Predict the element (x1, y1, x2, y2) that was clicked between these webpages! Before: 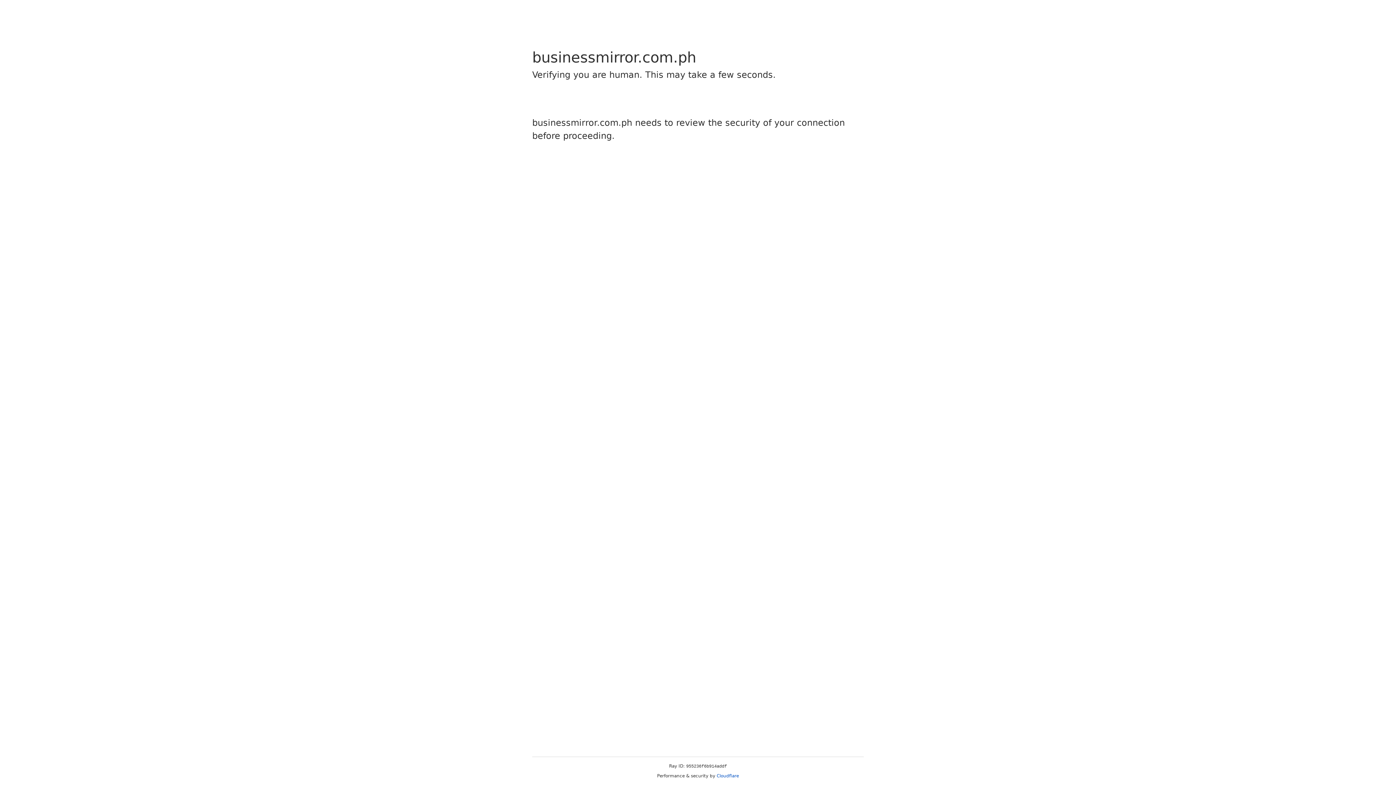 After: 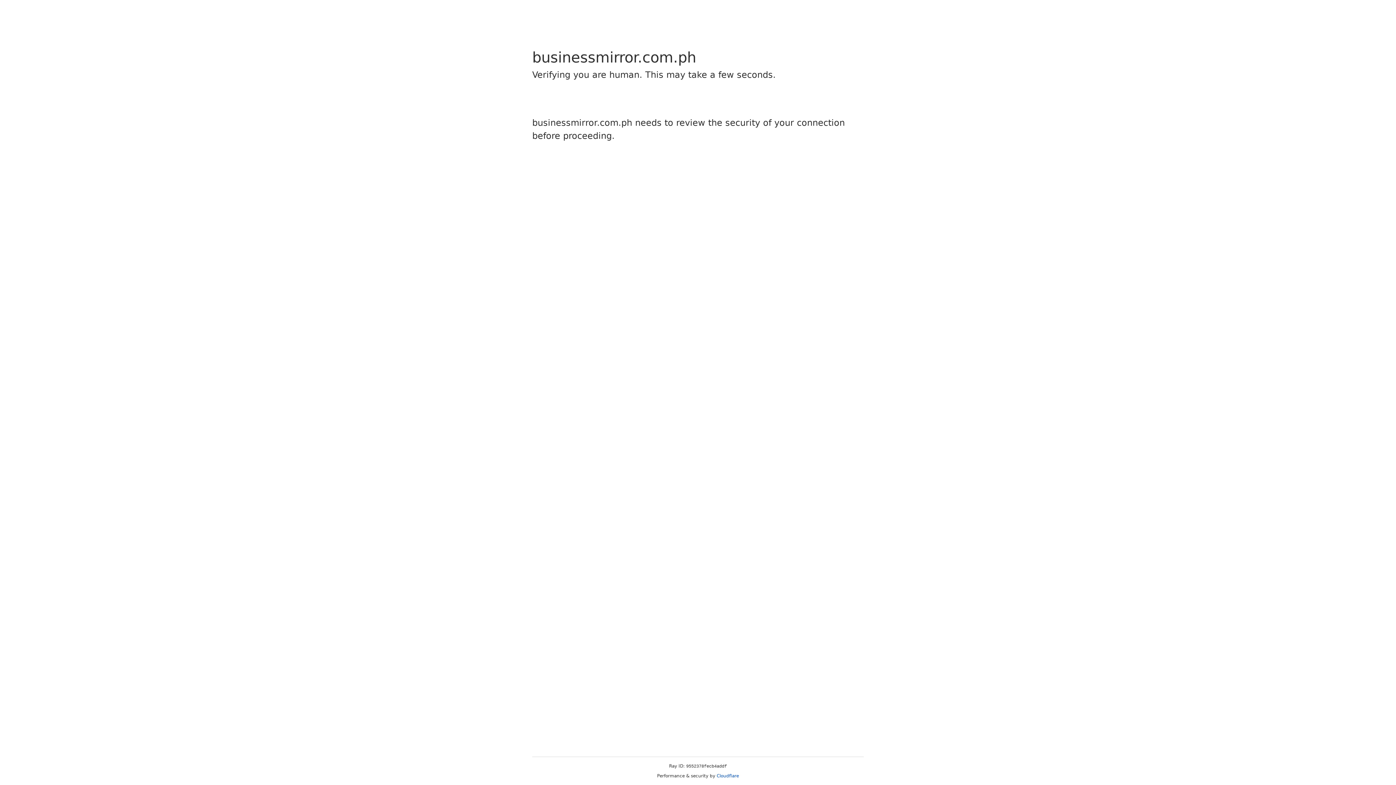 Action: bbox: (716, 773, 739, 778) label: Cloudflare